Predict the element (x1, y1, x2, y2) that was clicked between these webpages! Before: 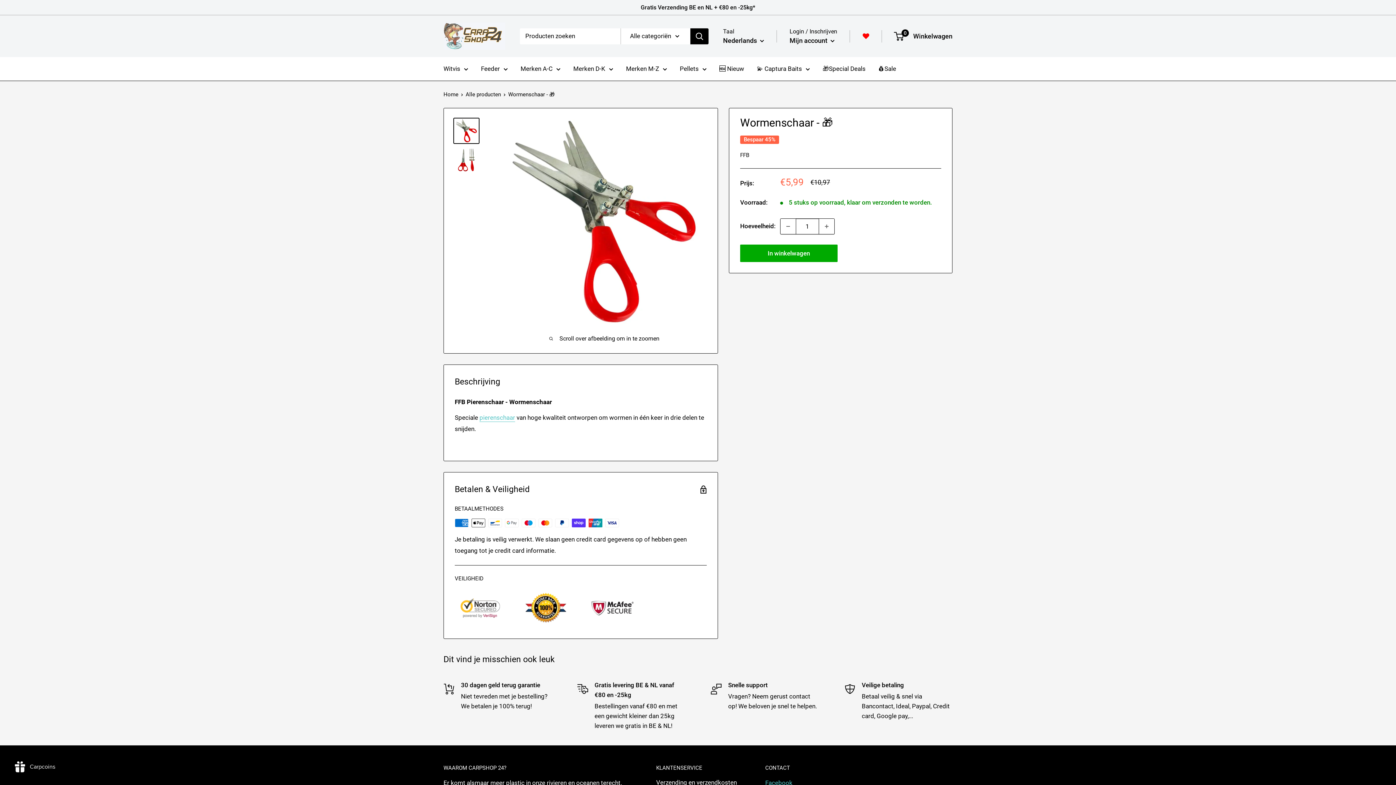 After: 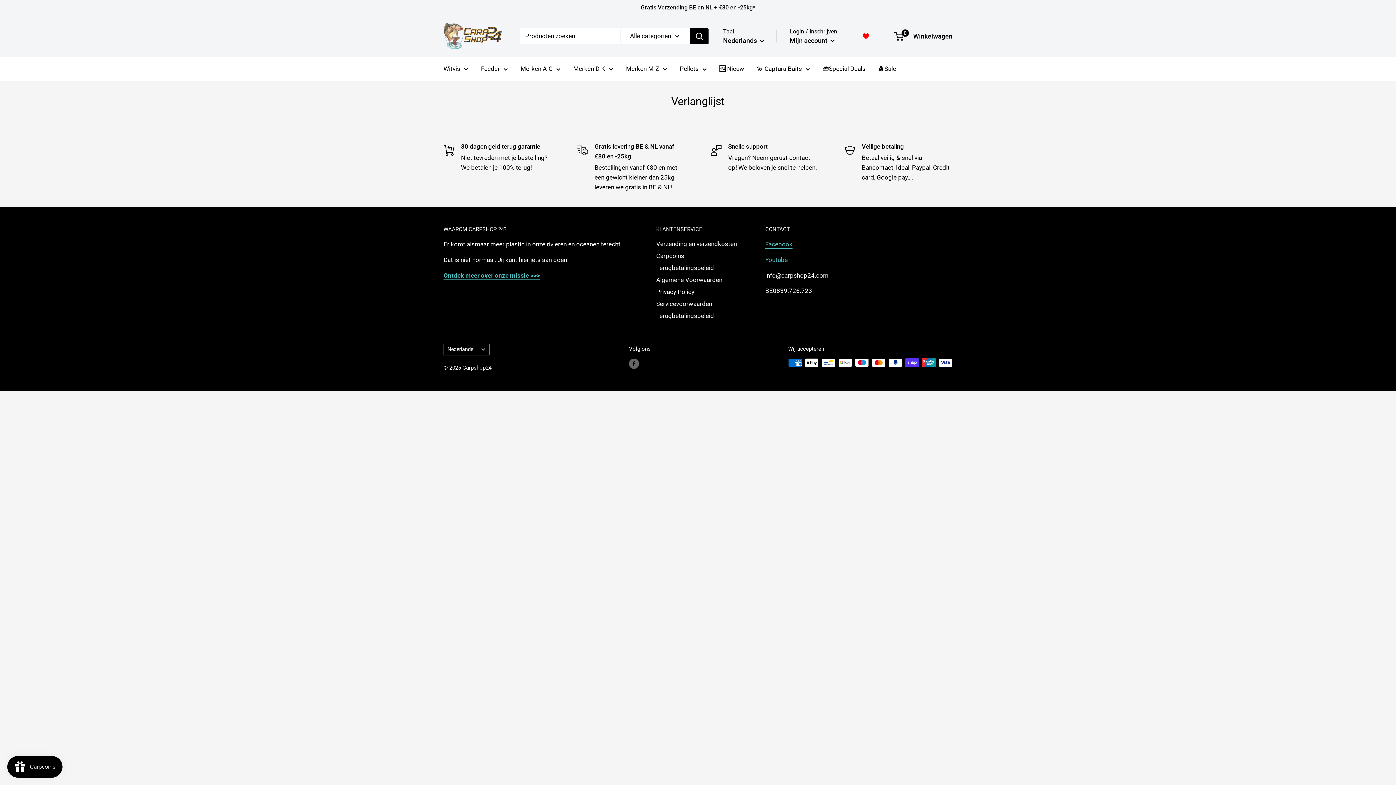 Action: label: wishlist bbox: (862, 30, 869, 42)